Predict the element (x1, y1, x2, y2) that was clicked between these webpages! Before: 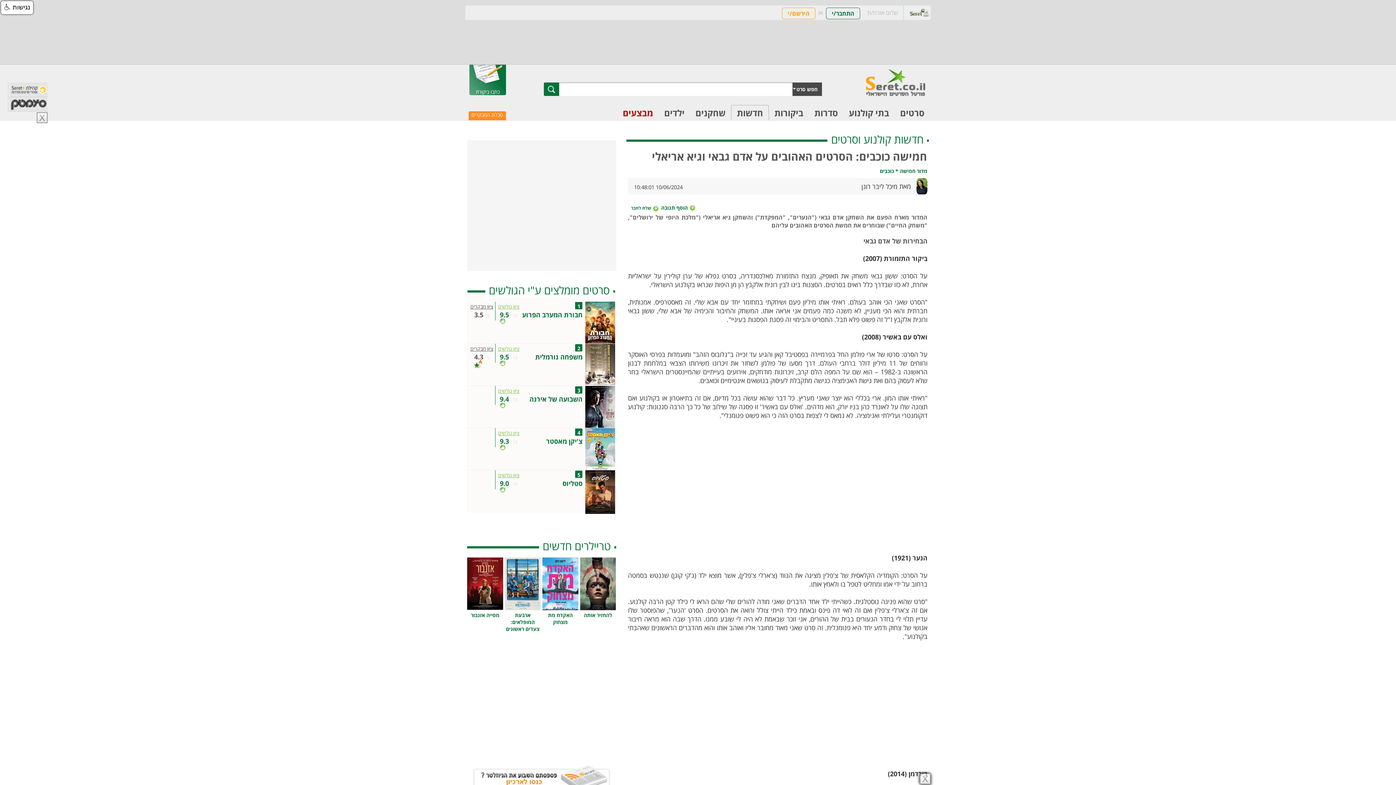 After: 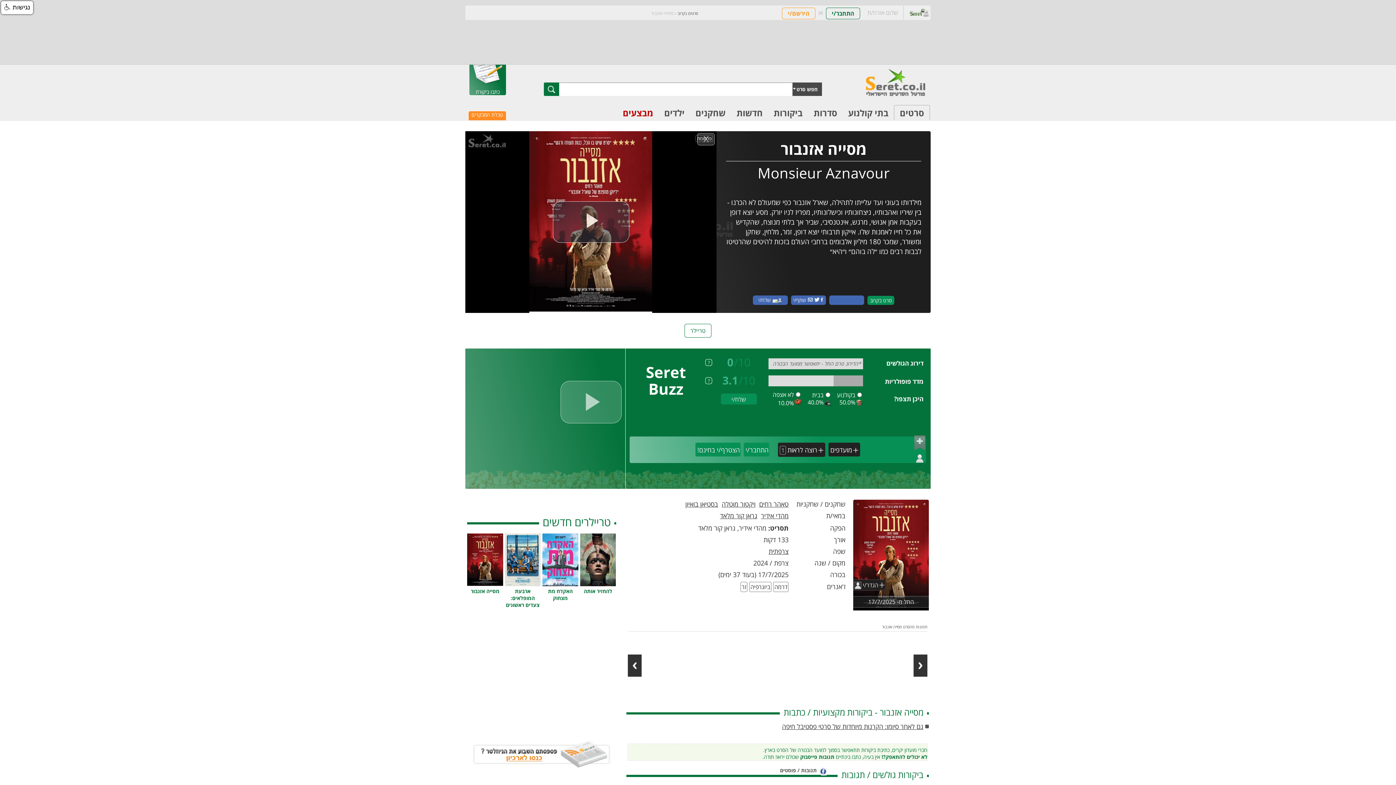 Action: label: מסייה אזנבור bbox: (470, 742, 499, 749)